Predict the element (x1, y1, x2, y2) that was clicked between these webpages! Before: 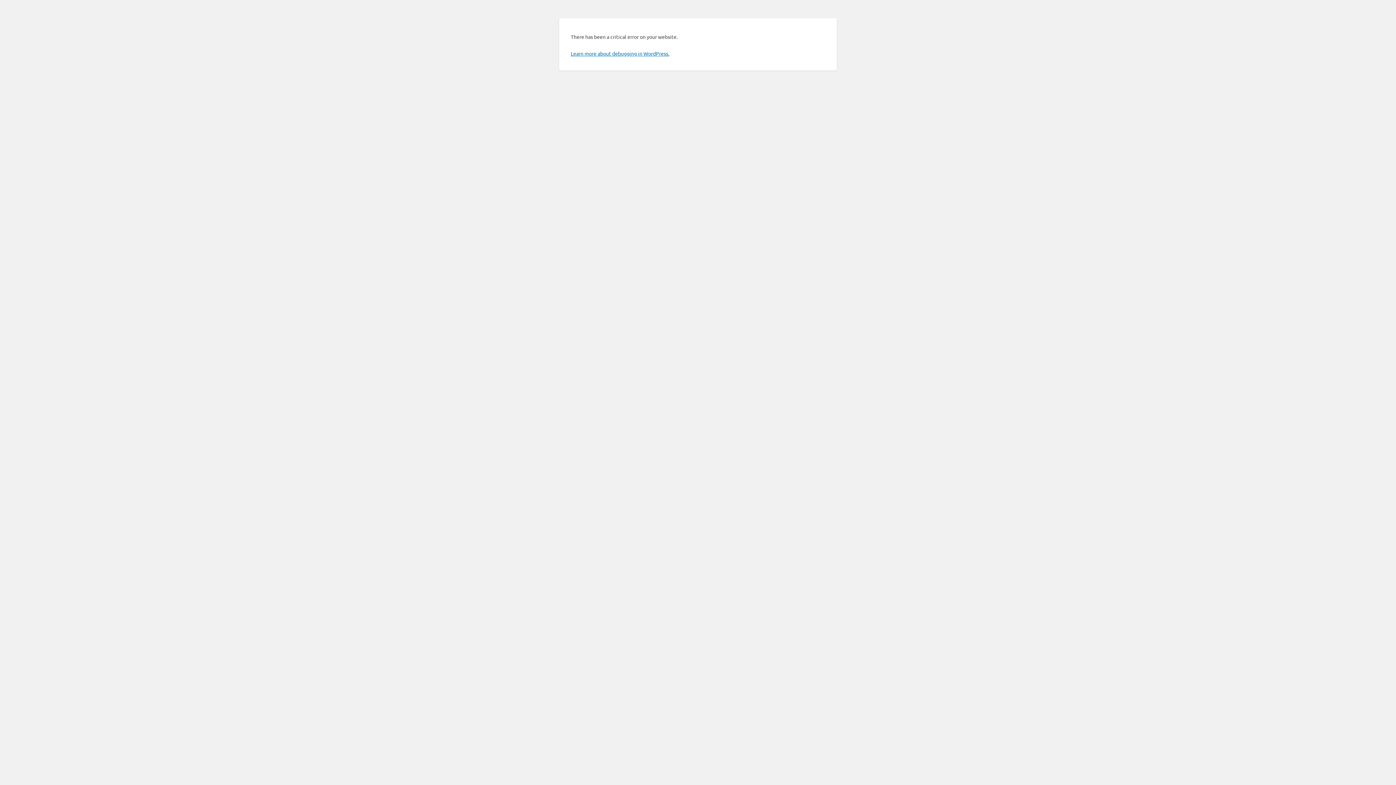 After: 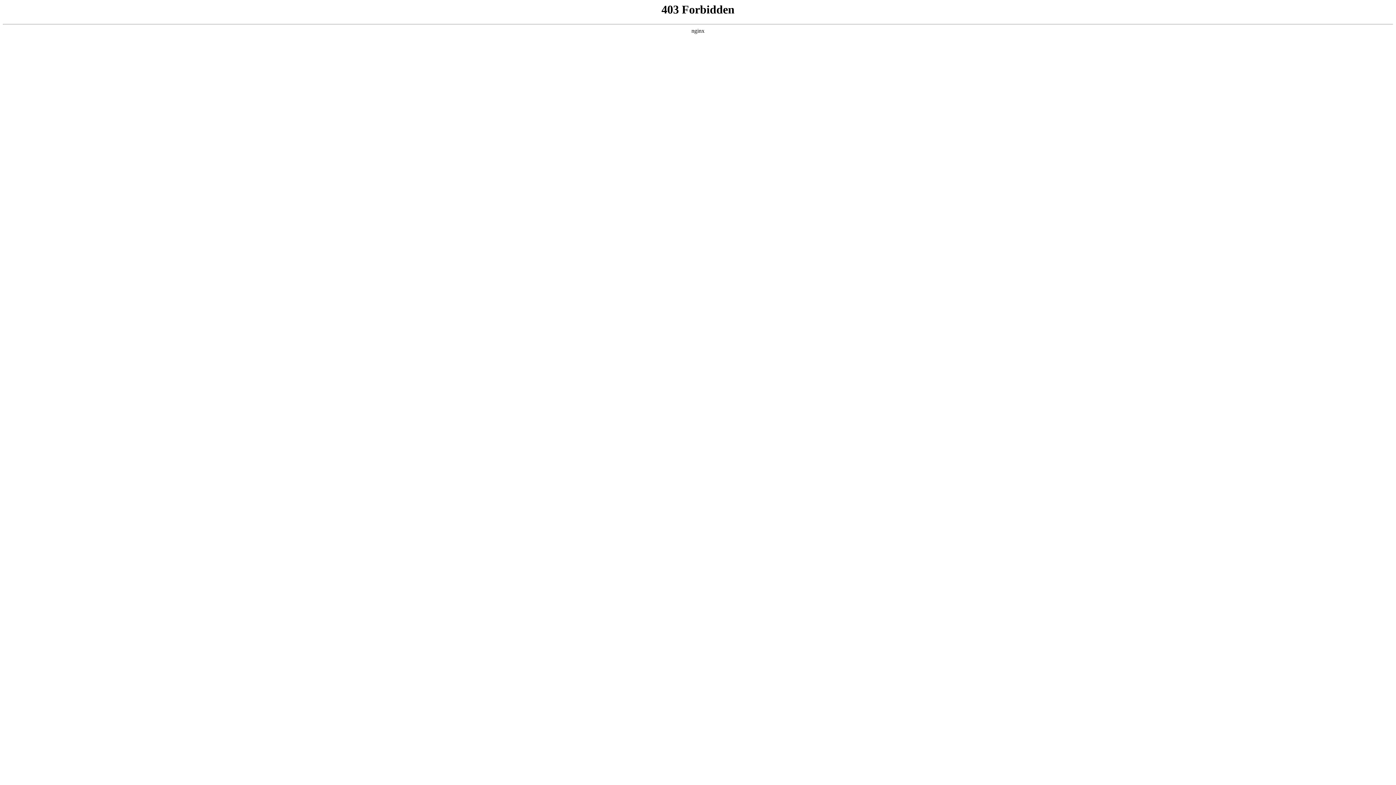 Action: label: Learn more about debugging in WordPress. bbox: (570, 50, 669, 56)